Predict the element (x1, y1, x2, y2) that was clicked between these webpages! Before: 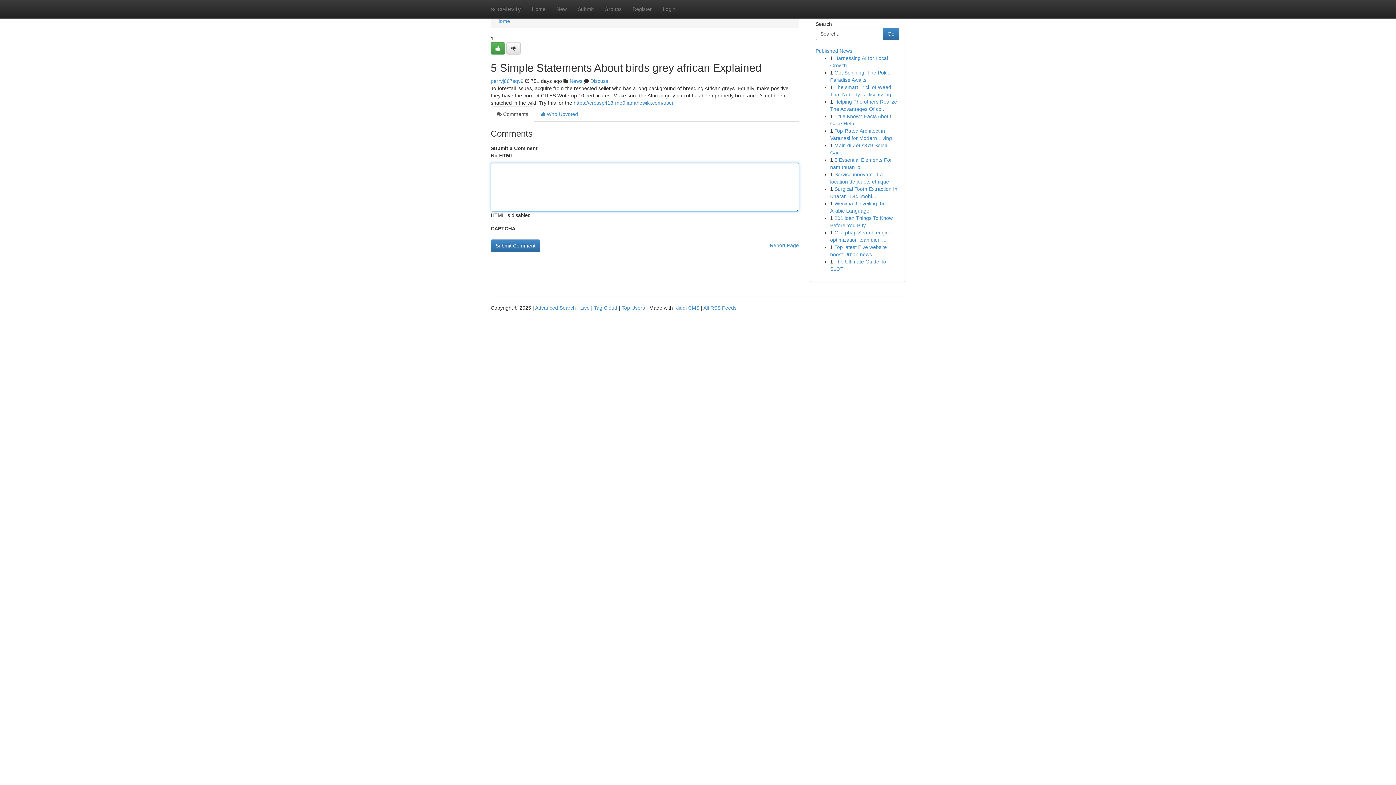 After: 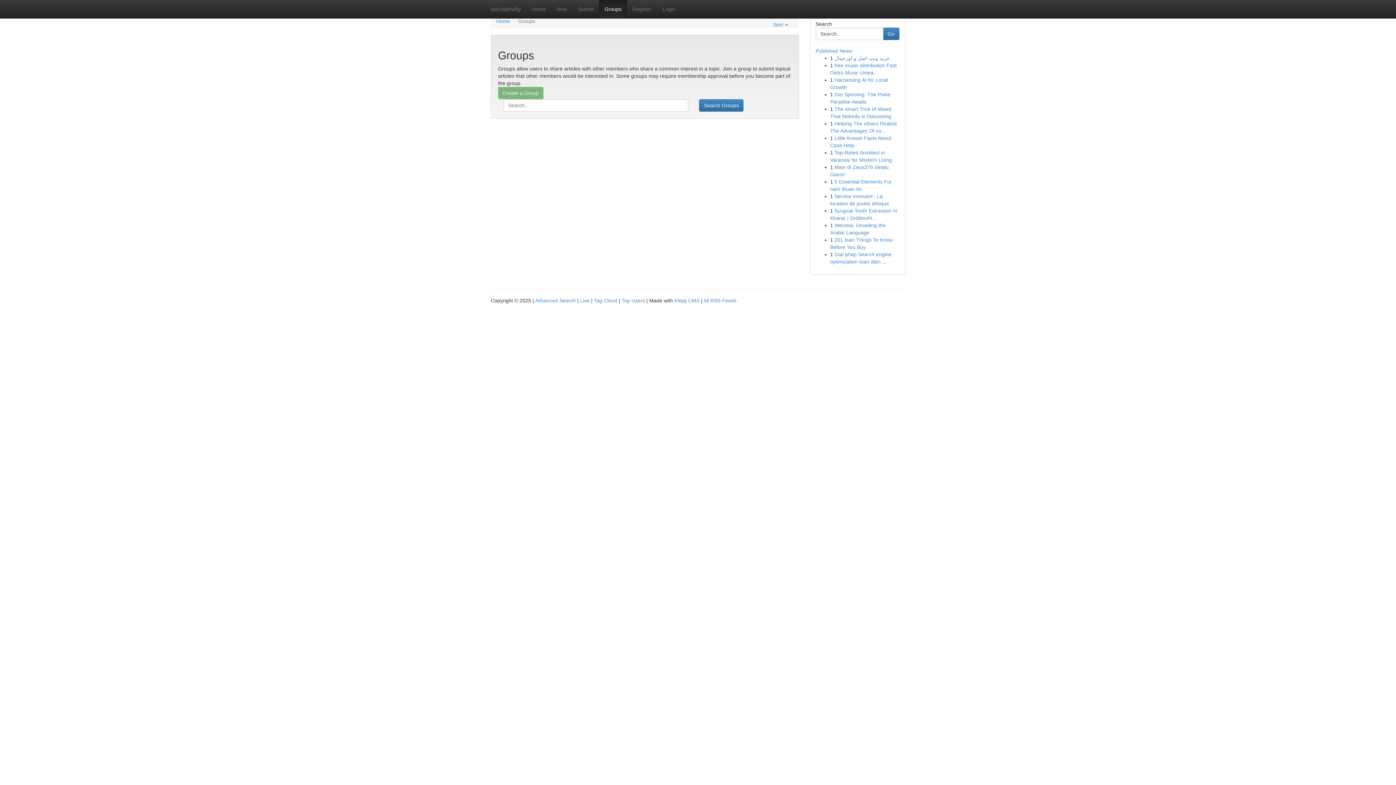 Action: bbox: (599, 0, 627, 18) label: Groups